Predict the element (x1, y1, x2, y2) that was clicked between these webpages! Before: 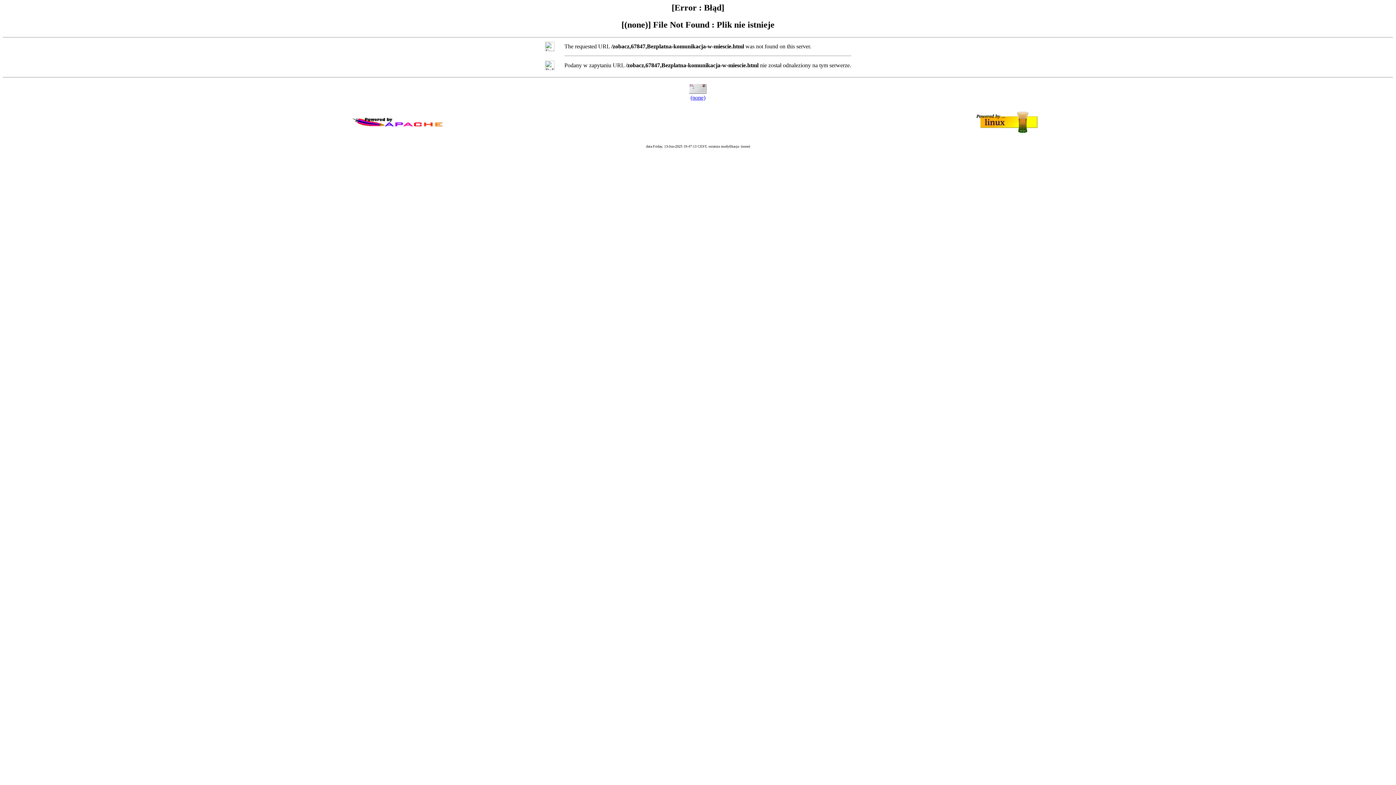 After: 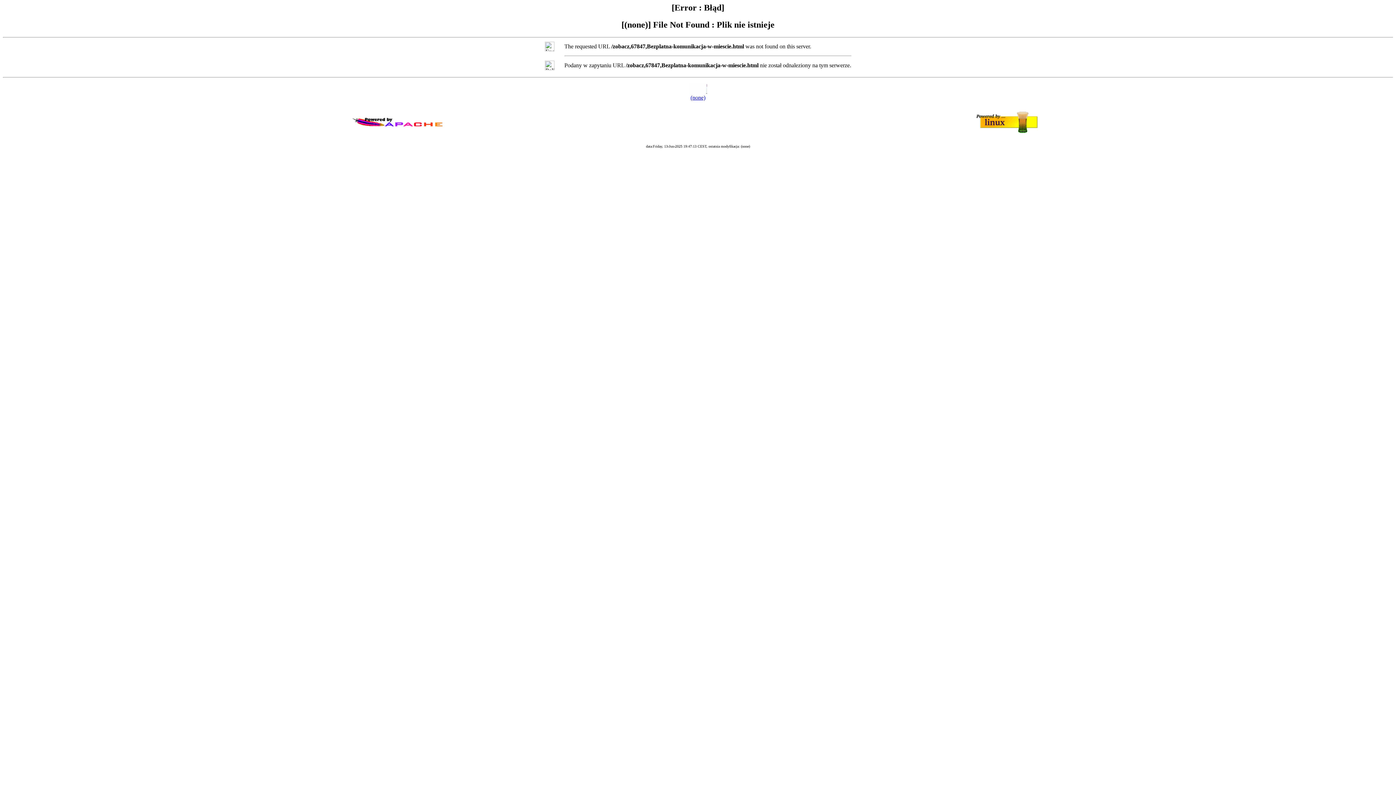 Action: bbox: (690, 94, 705, 100) label: (none)